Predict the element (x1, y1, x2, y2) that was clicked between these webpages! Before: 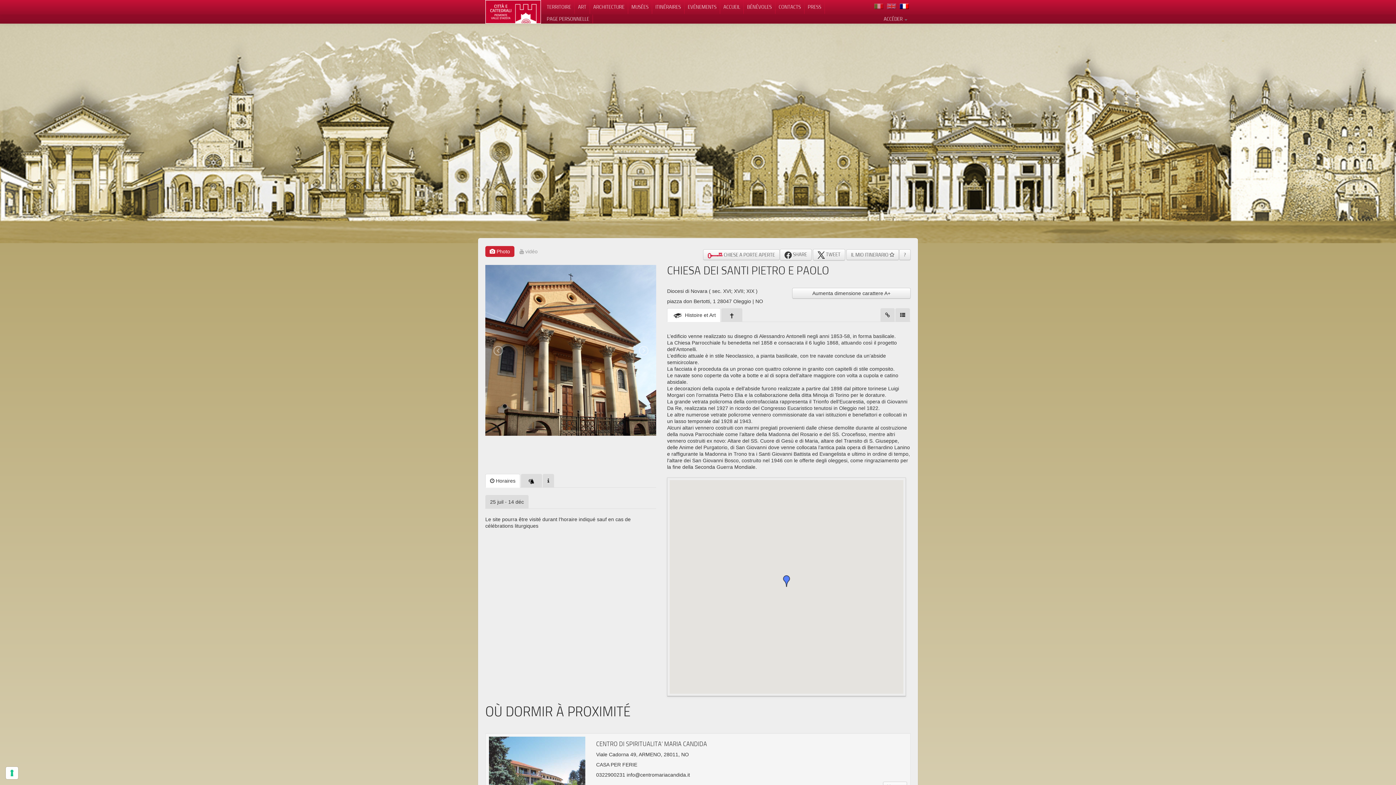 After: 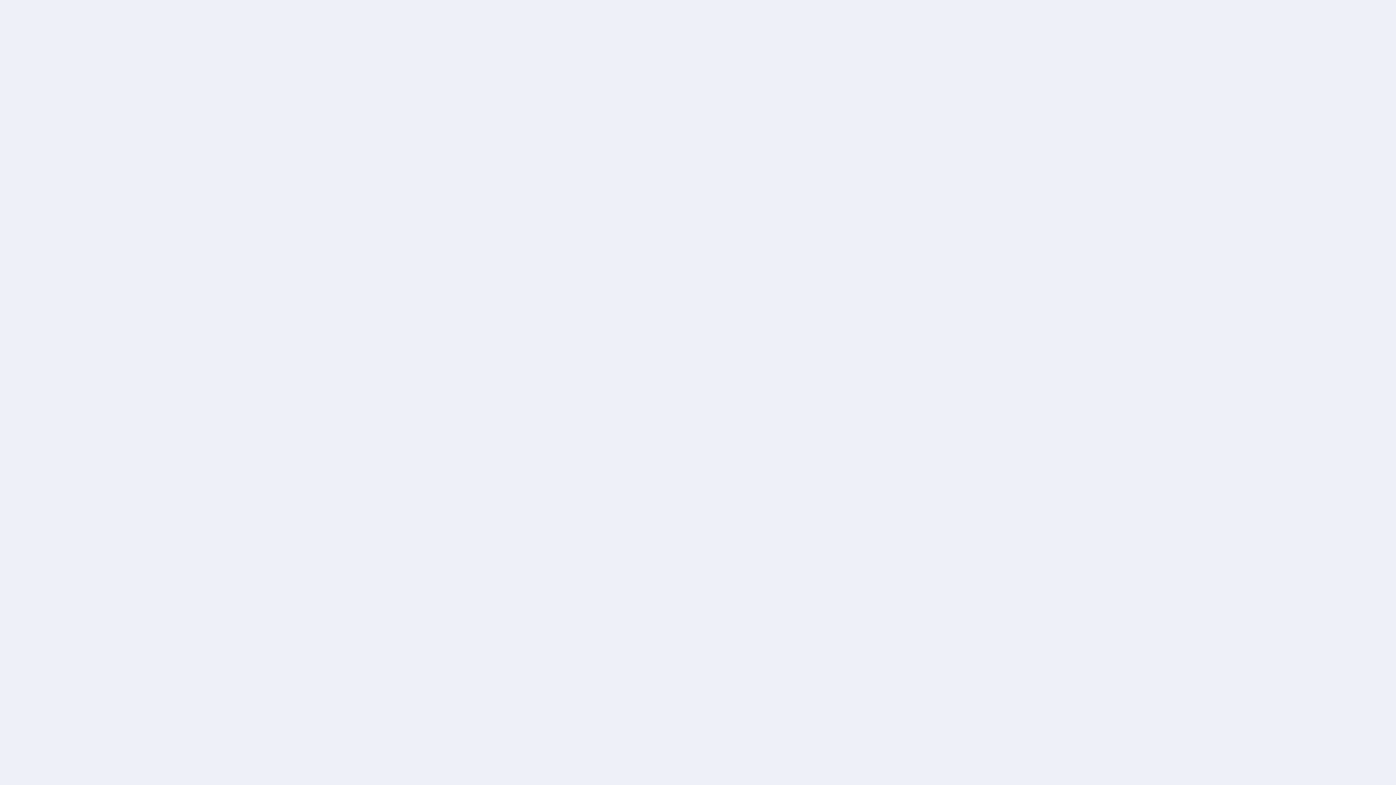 Action: label:  CHIESE A PORTE APERTE bbox: (703, 249, 779, 260)